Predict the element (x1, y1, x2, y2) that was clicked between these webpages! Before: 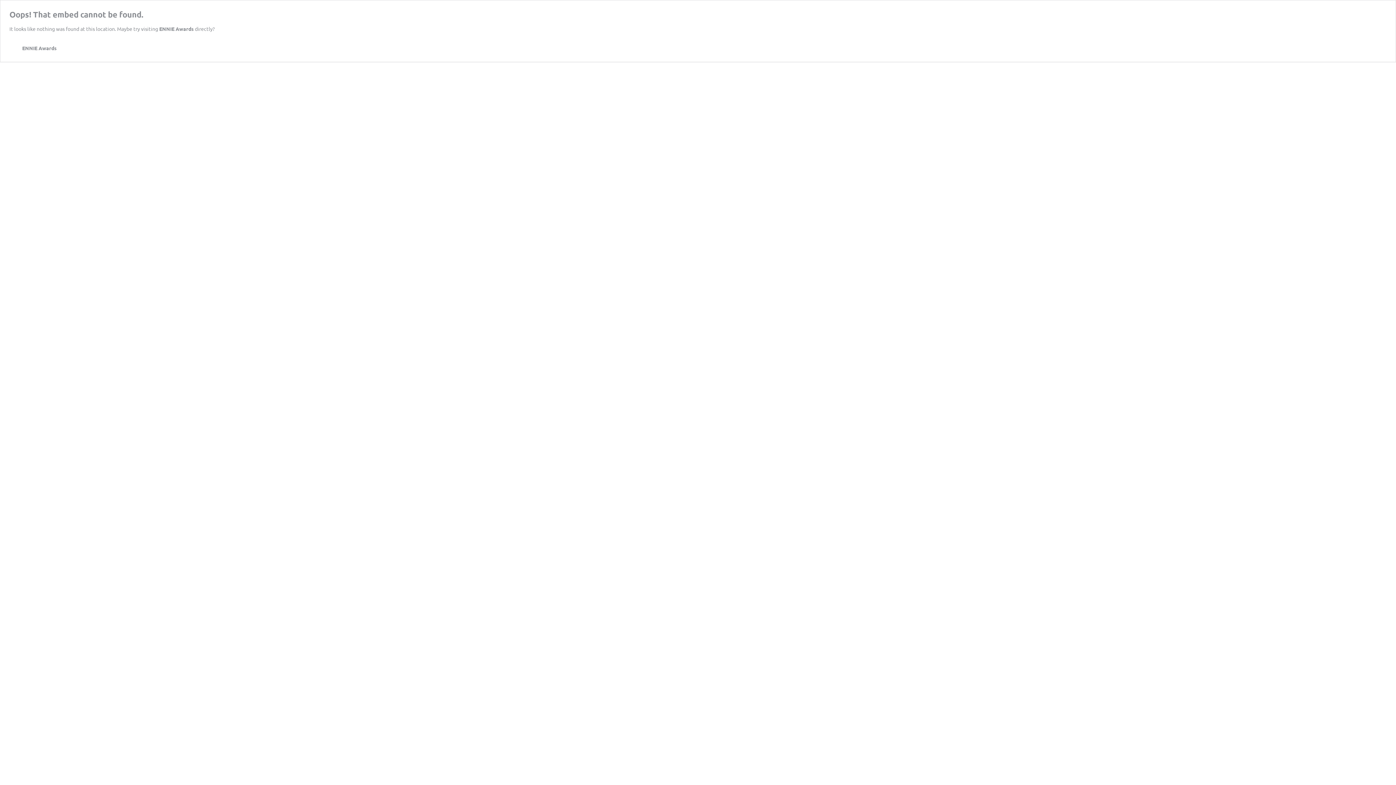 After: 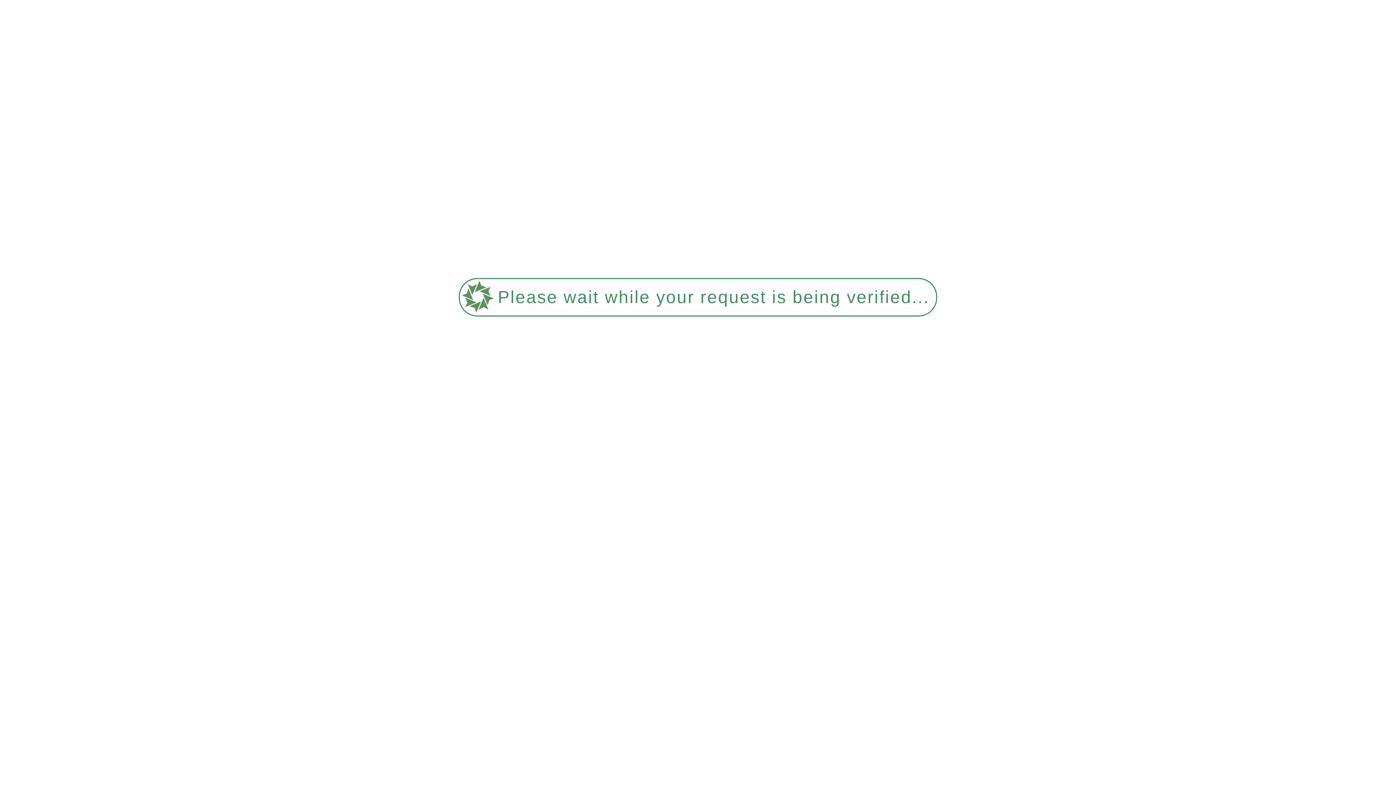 Action: bbox: (159, 25, 193, 32) label: ENNIE Awards